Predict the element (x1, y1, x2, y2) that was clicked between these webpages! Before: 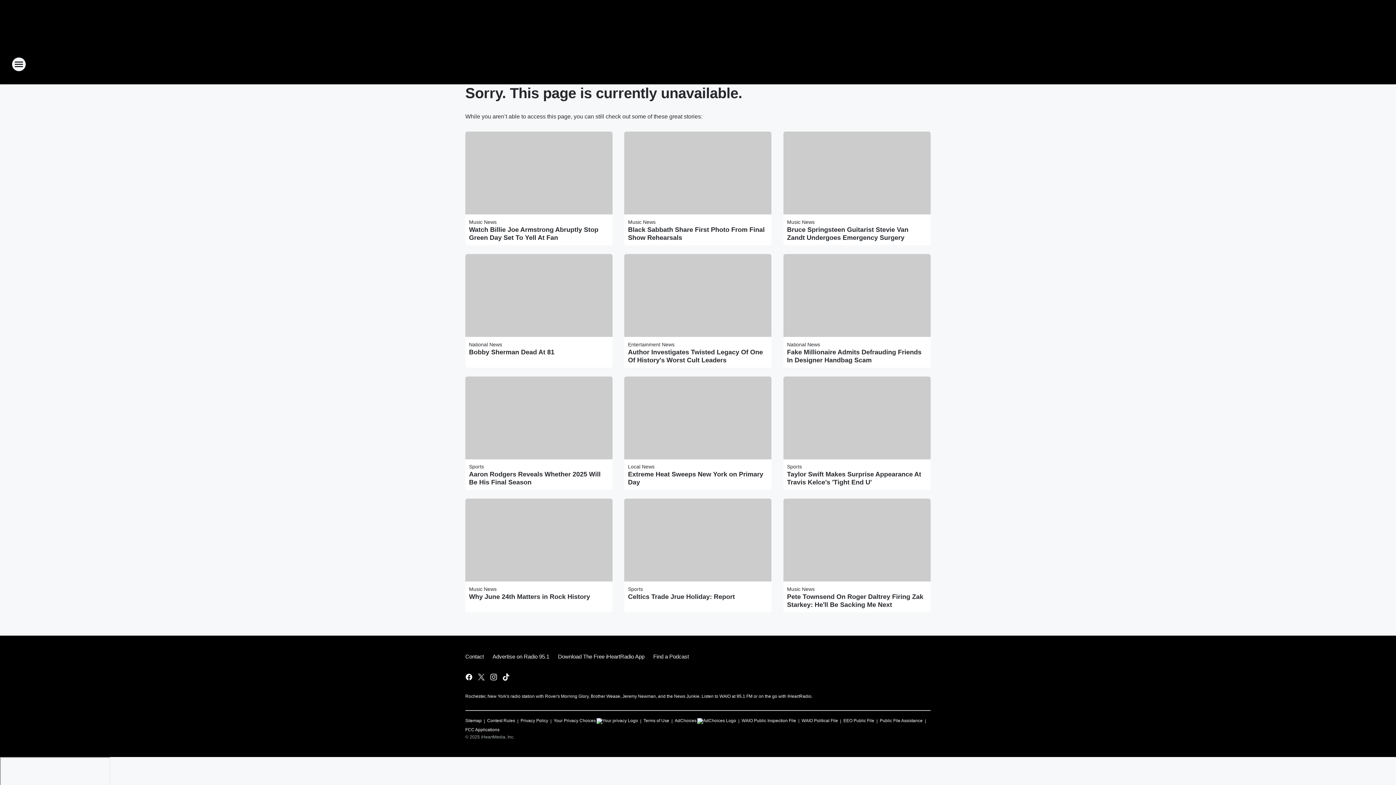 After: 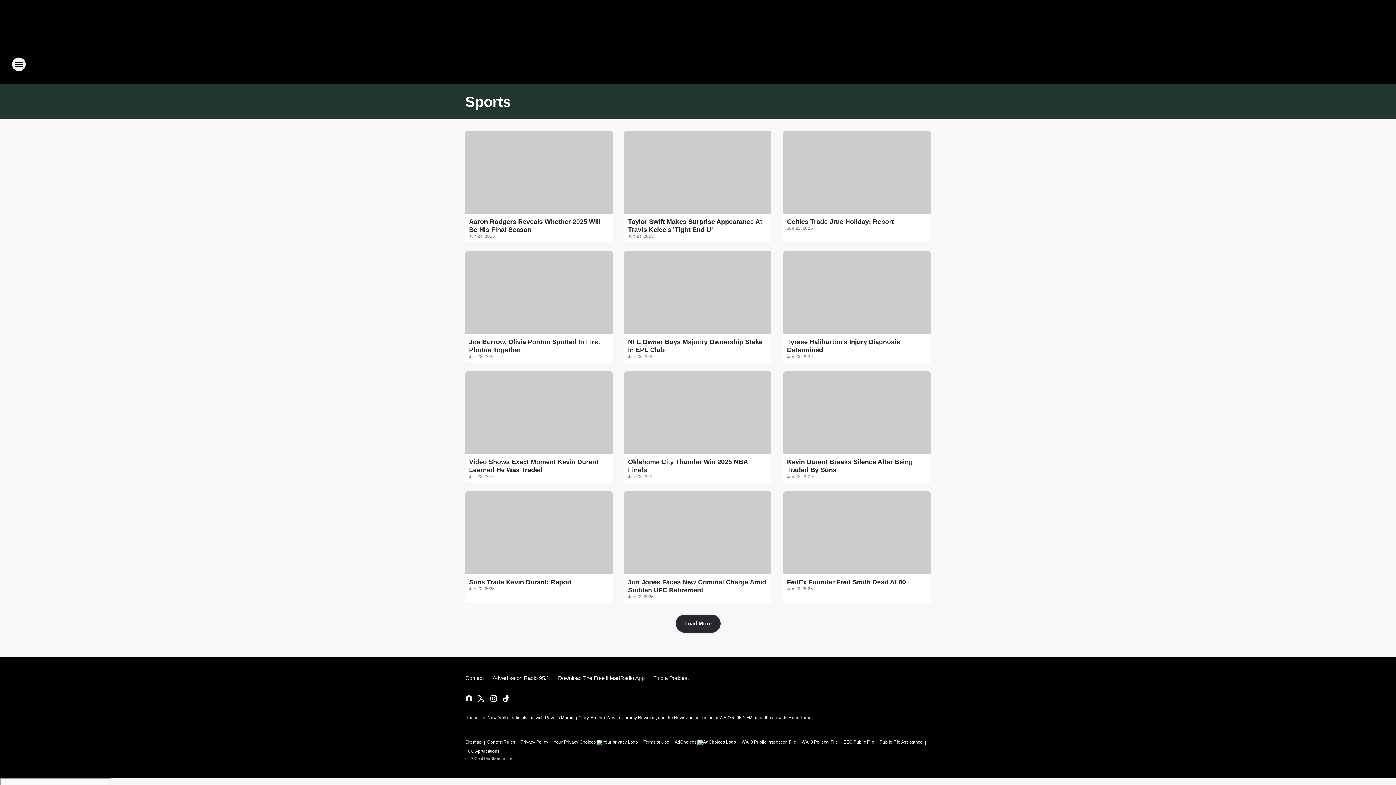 Action: label: Sports bbox: (787, 464, 802, 469)